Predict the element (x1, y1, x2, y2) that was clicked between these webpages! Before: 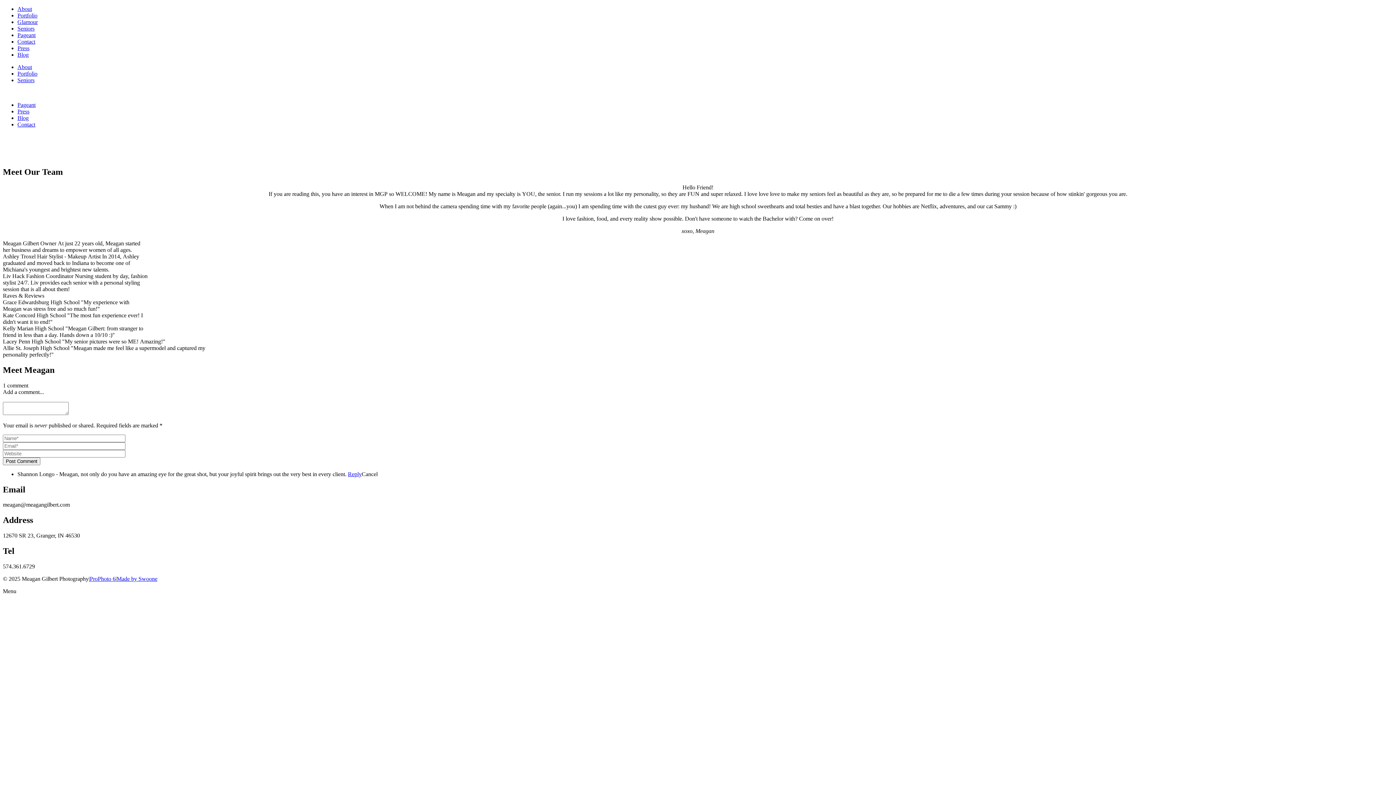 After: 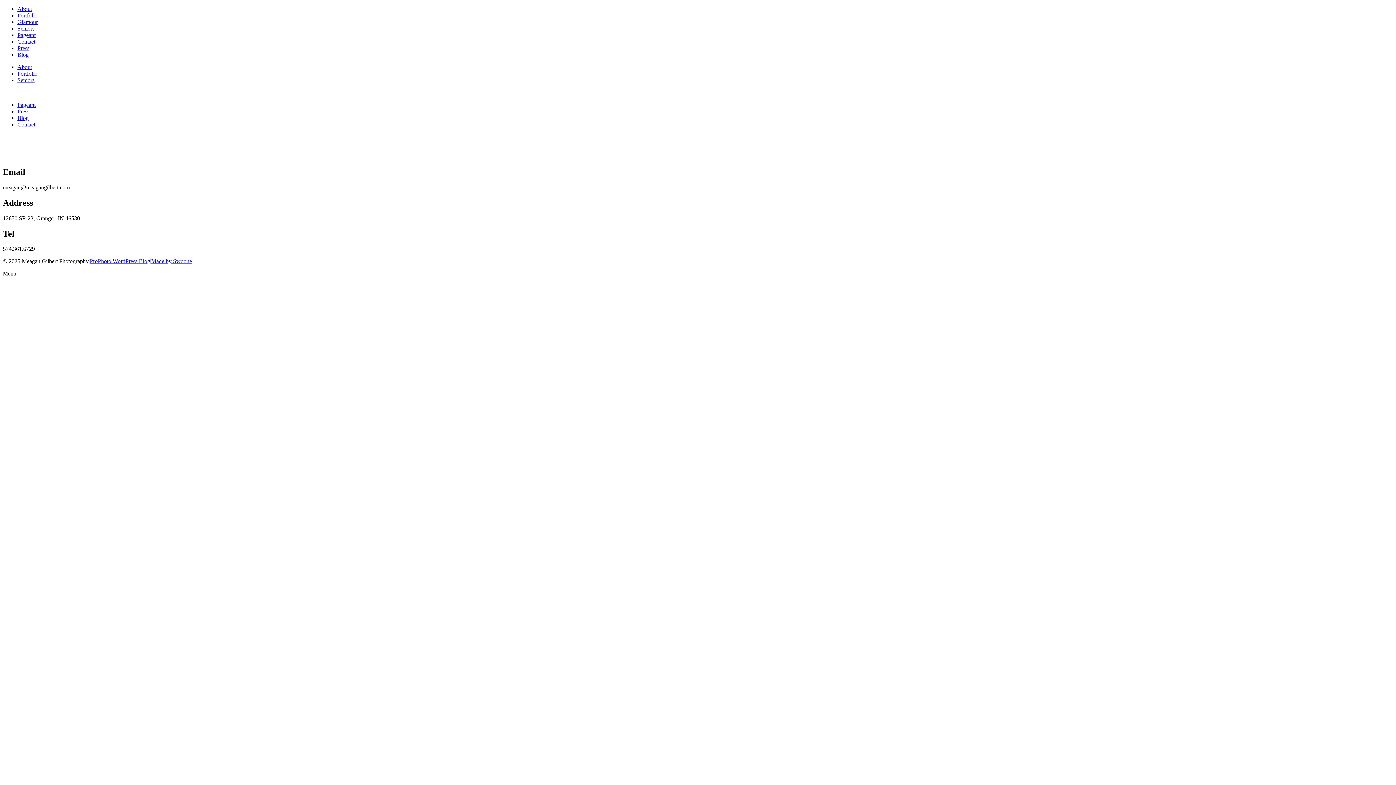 Action: label: Press bbox: (17, 45, 29, 51)